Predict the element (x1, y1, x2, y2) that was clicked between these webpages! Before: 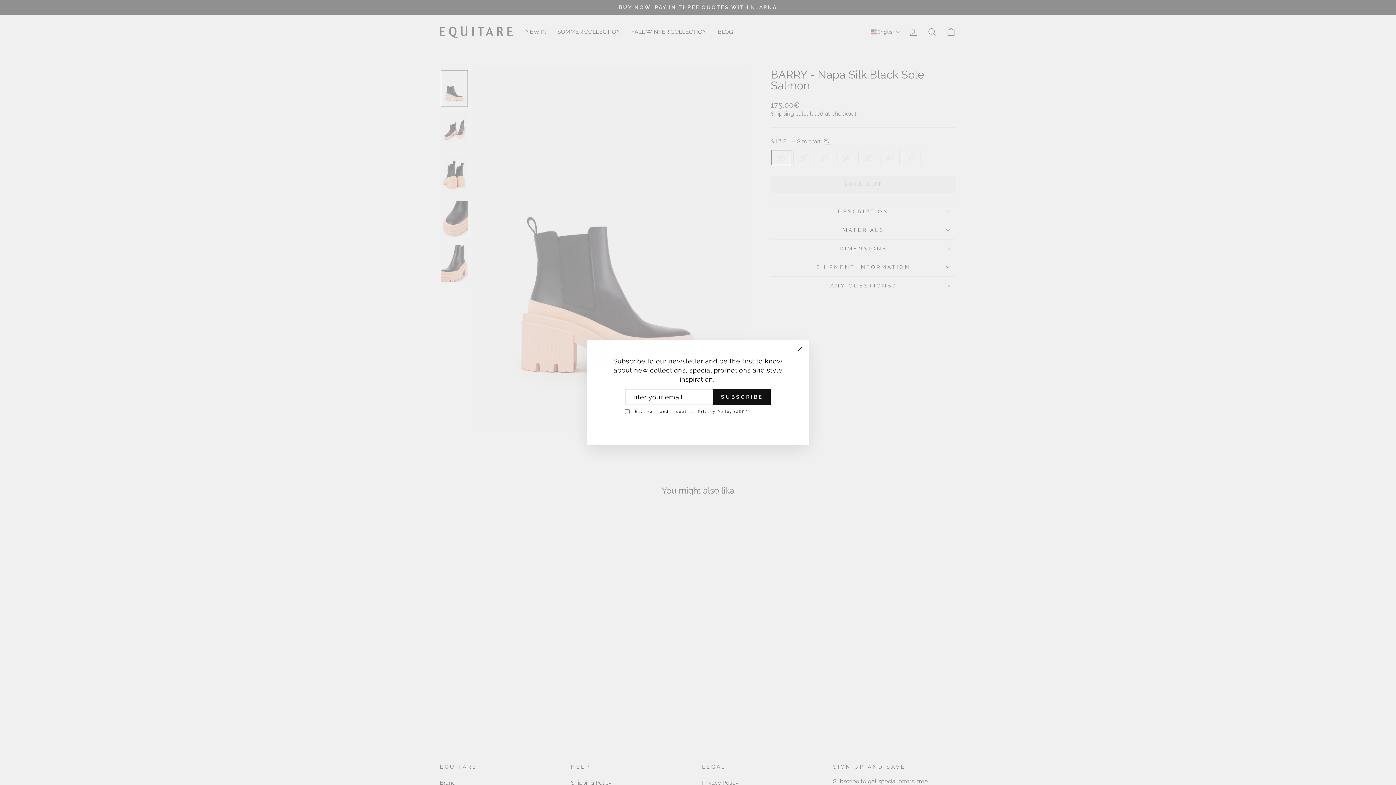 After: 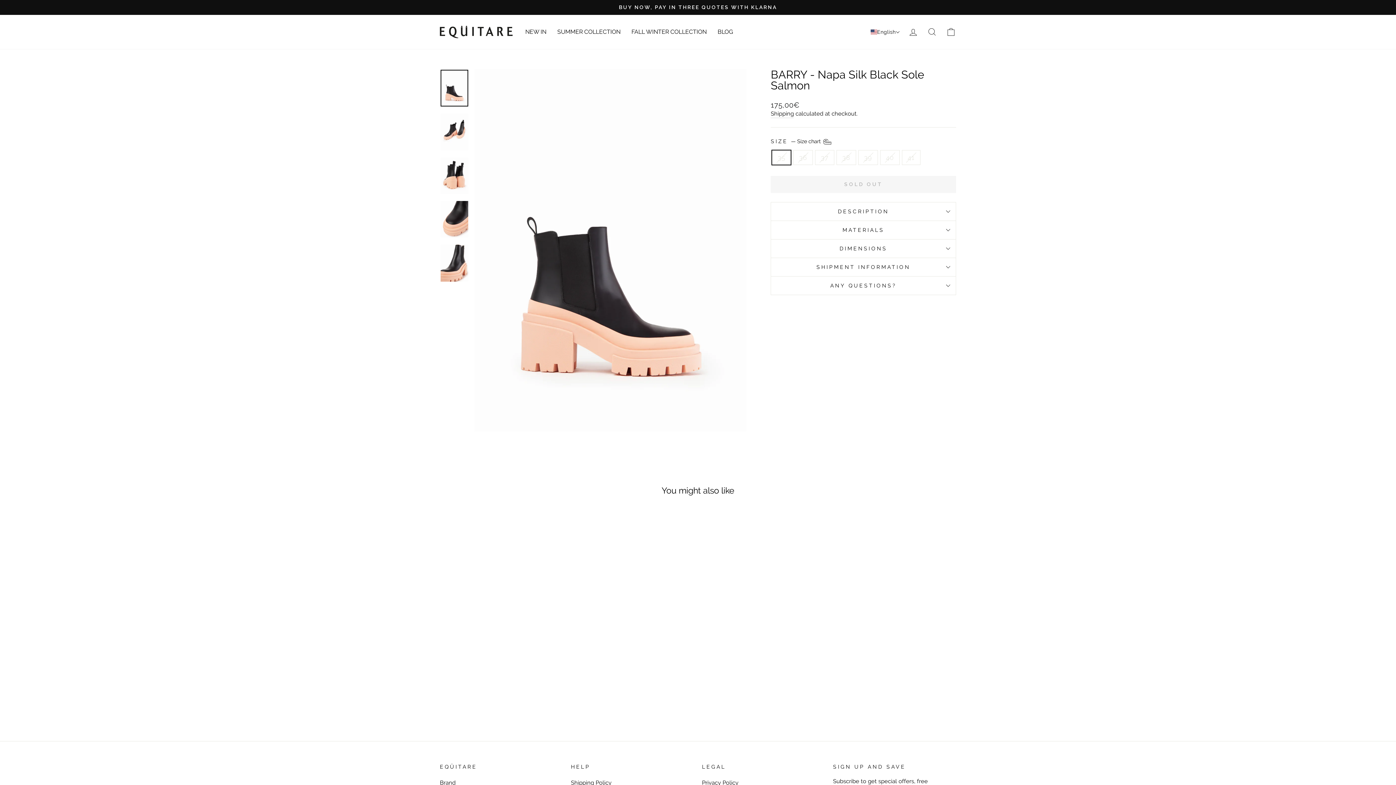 Action: bbox: (696, 426, 700, 426)